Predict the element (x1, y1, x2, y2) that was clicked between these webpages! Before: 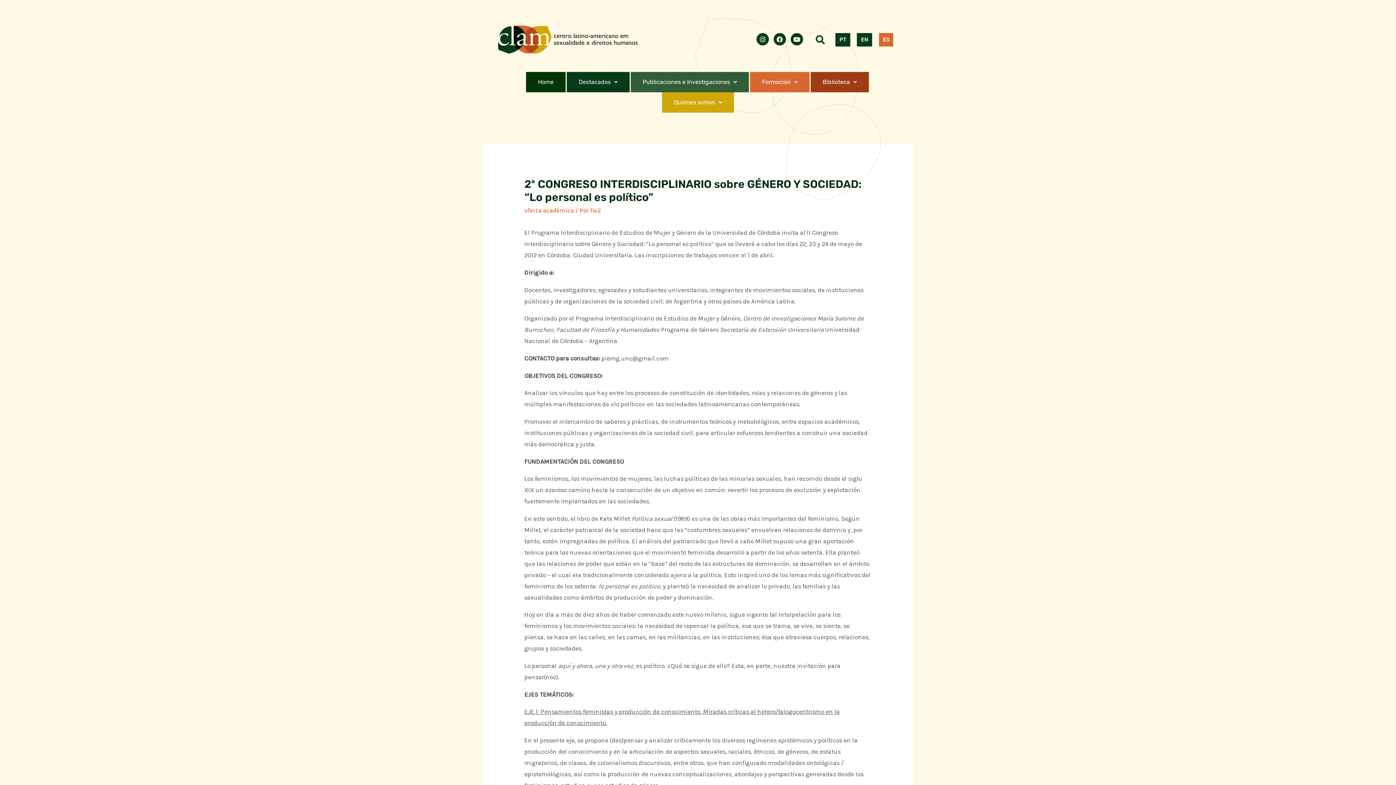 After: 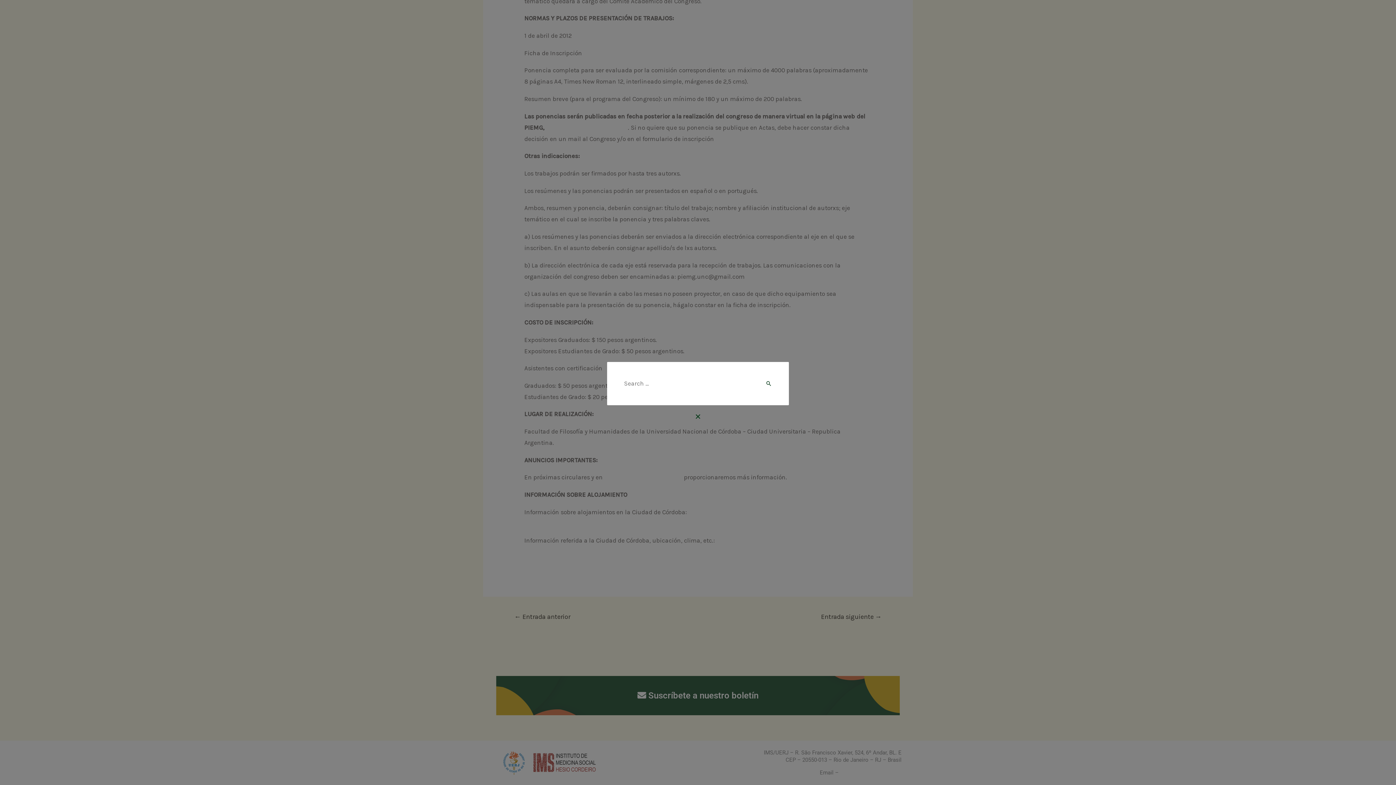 Action: bbox: (810, 29, 830, 49)